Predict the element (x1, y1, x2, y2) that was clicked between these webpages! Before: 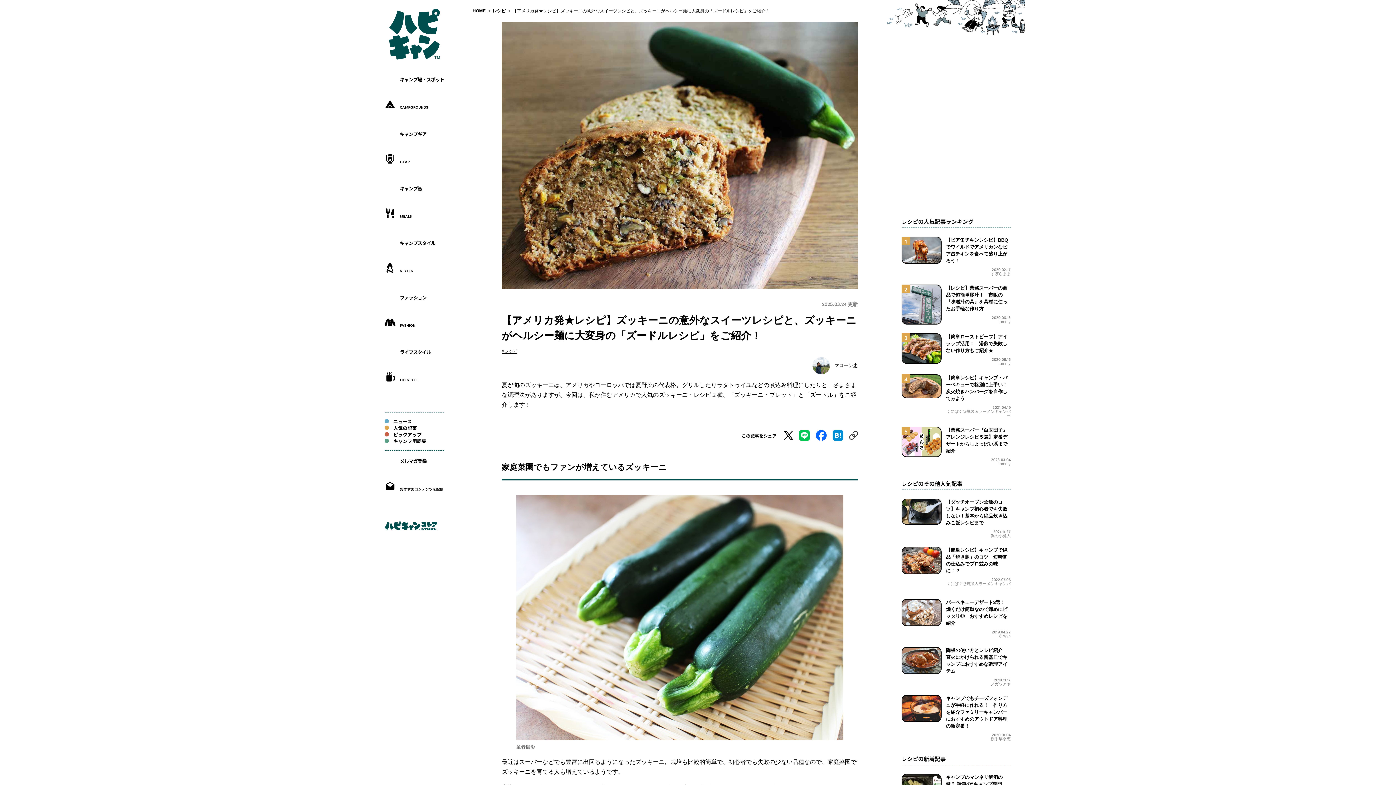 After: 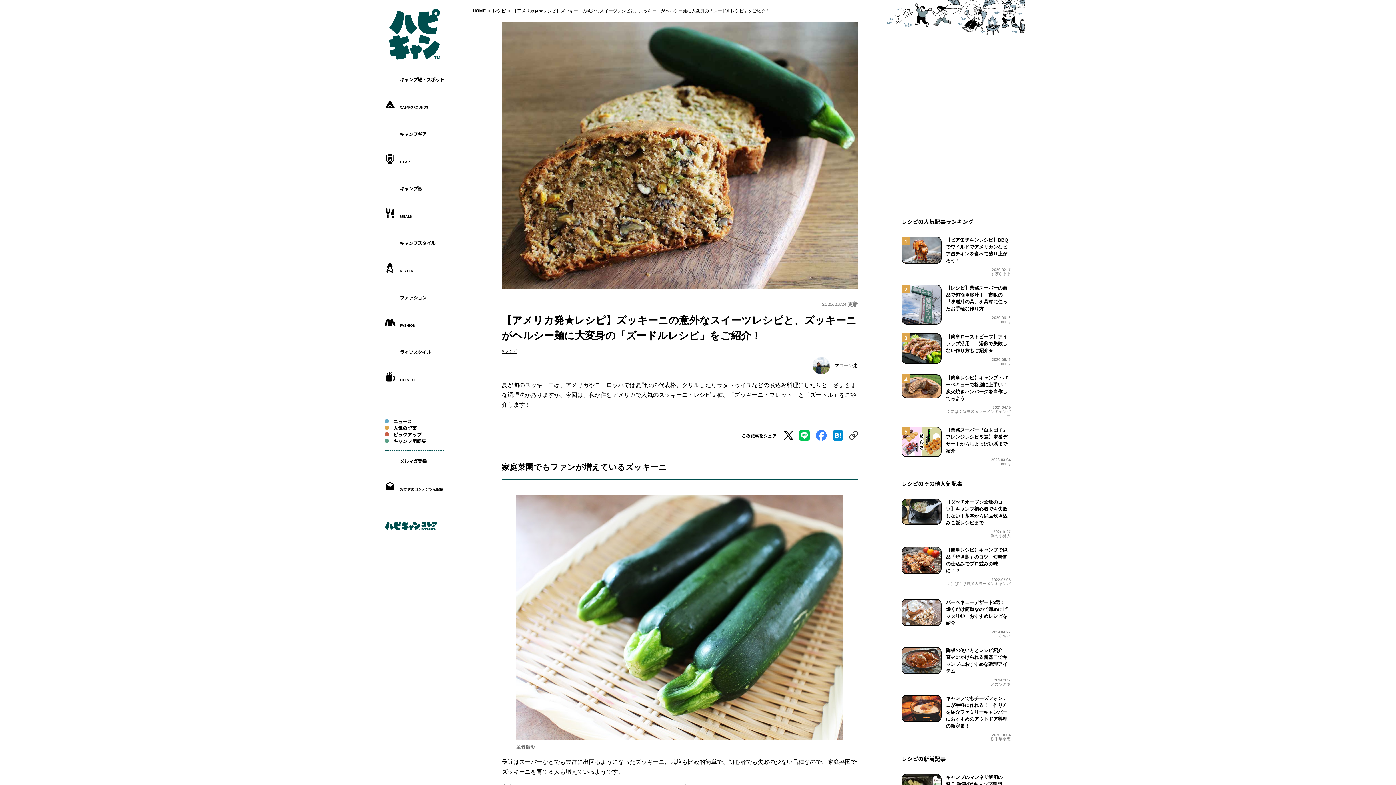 Action: bbox: (816, 432, 826, 438)